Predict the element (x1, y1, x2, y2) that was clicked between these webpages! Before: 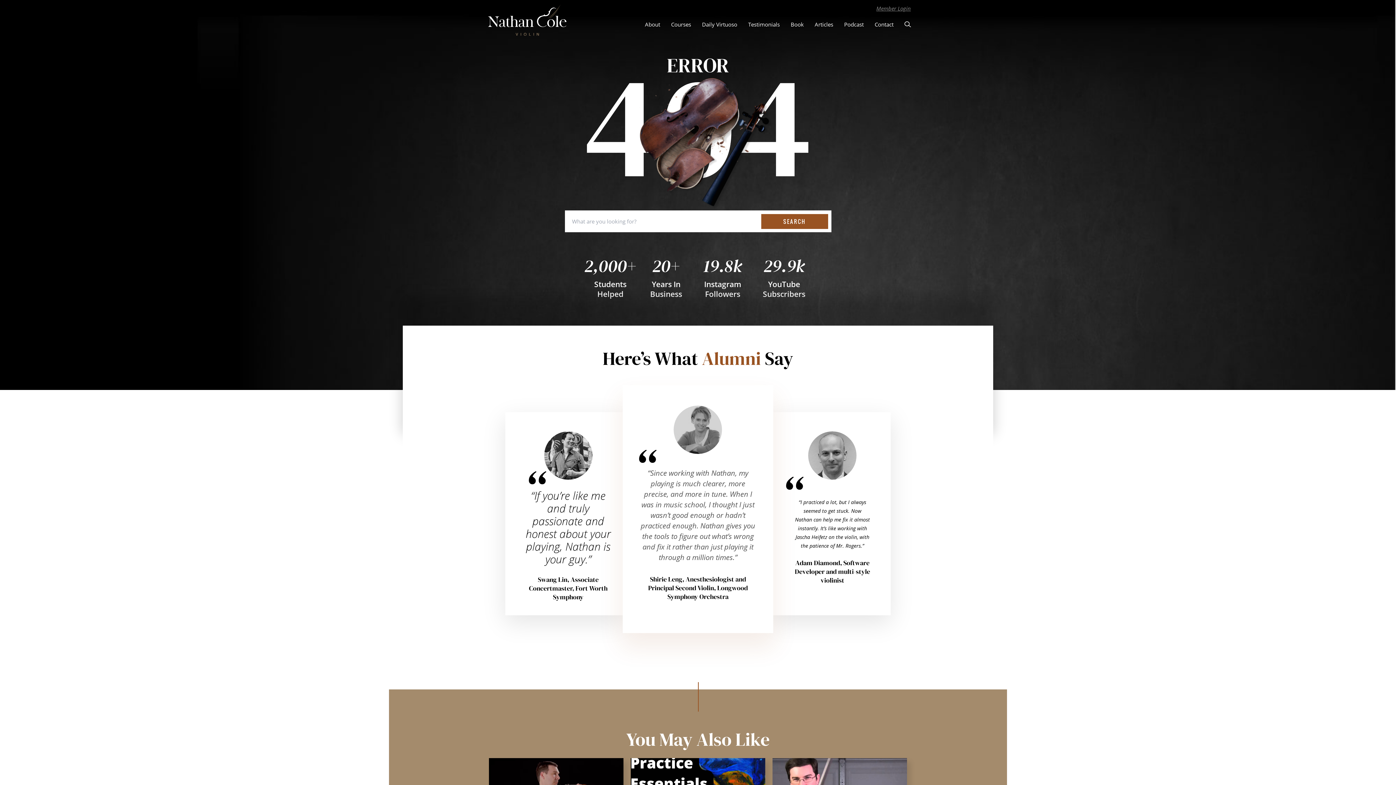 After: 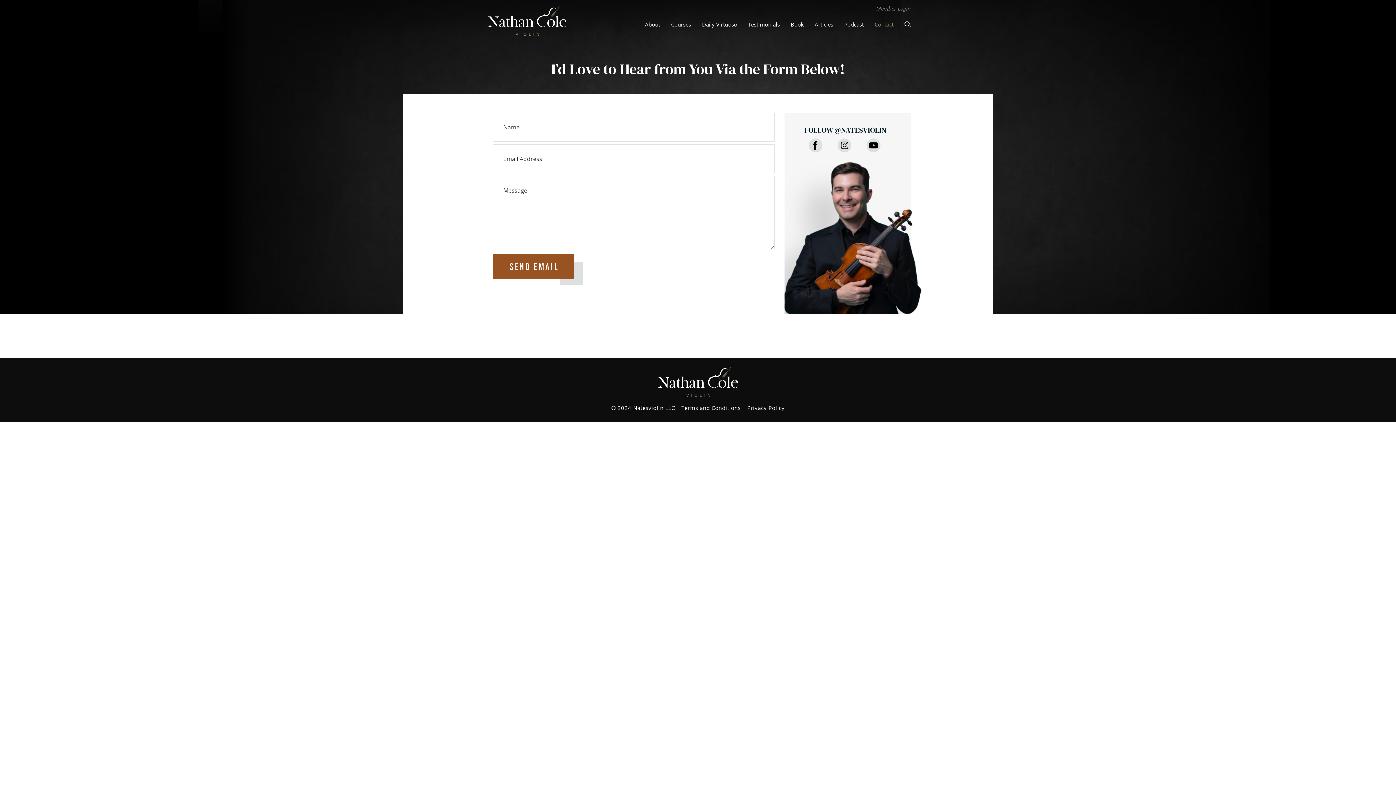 Action: label: Contact bbox: (874, 20, 893, 27)